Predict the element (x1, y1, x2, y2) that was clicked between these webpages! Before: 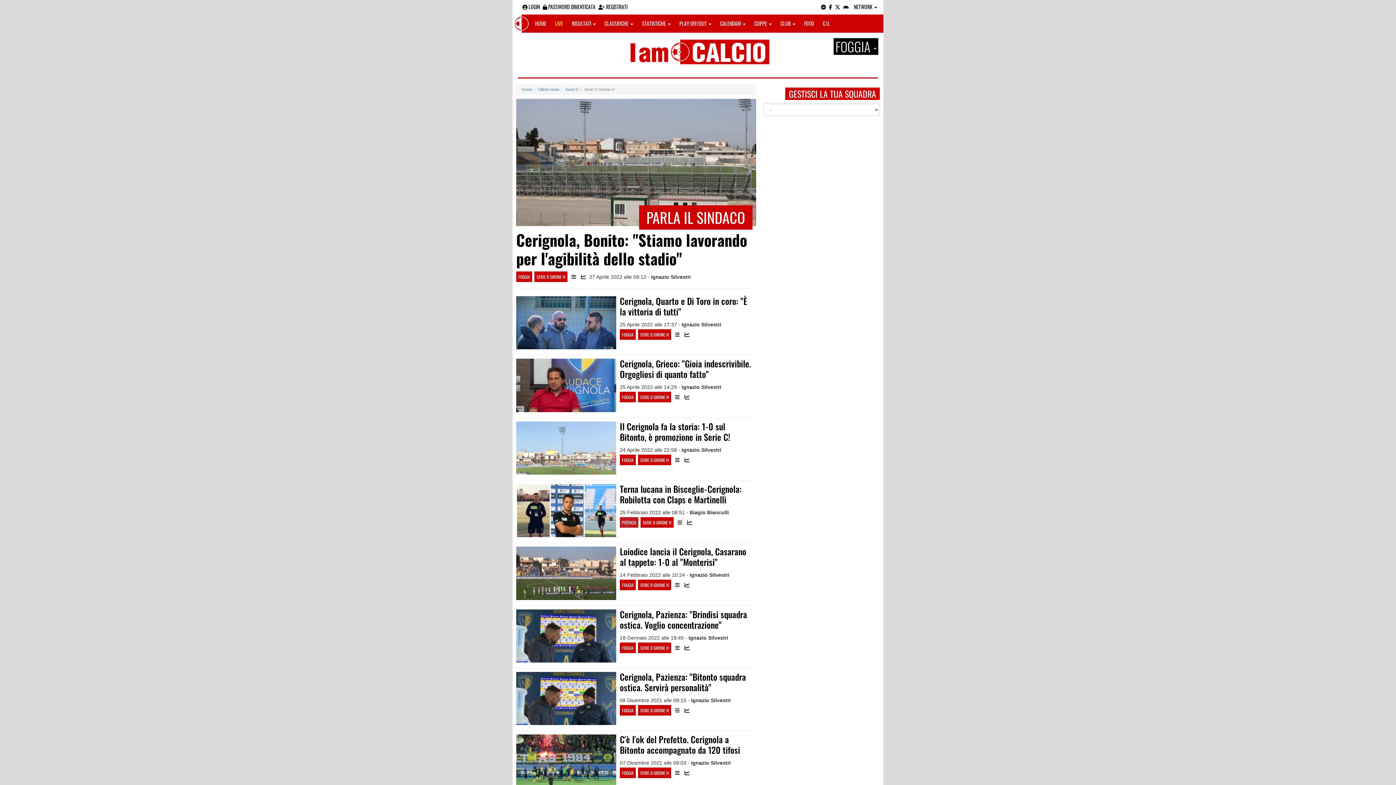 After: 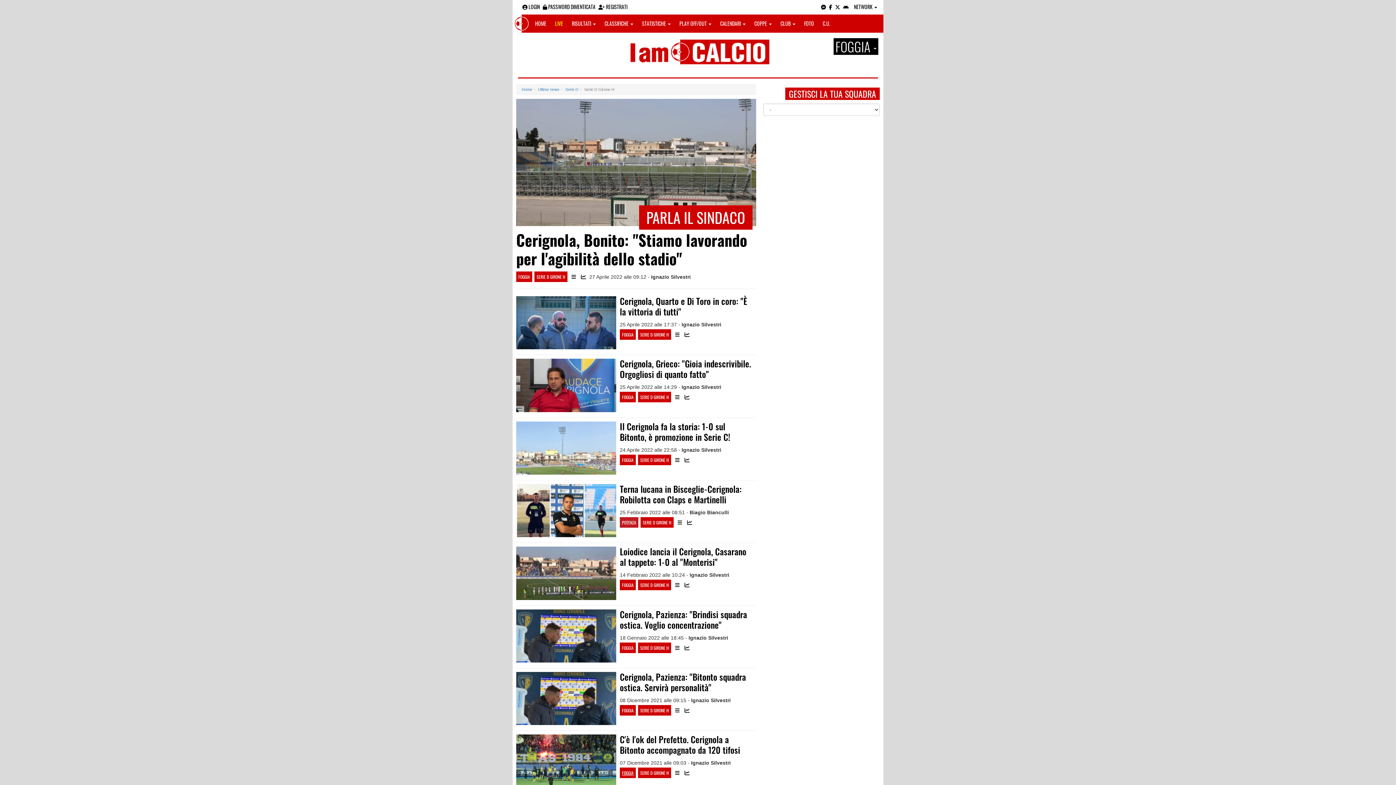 Action: bbox: (622, 768, 633, 778) label: FOGGIA